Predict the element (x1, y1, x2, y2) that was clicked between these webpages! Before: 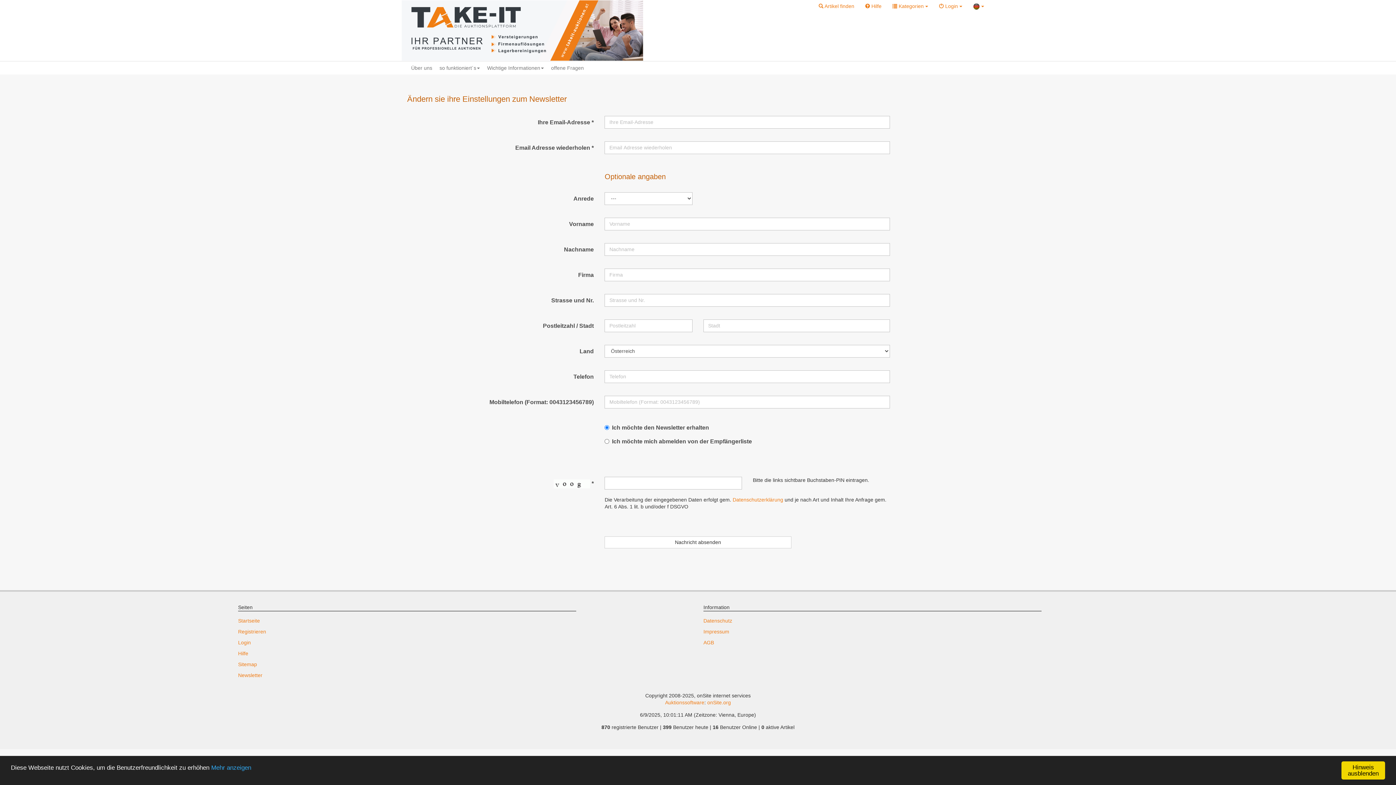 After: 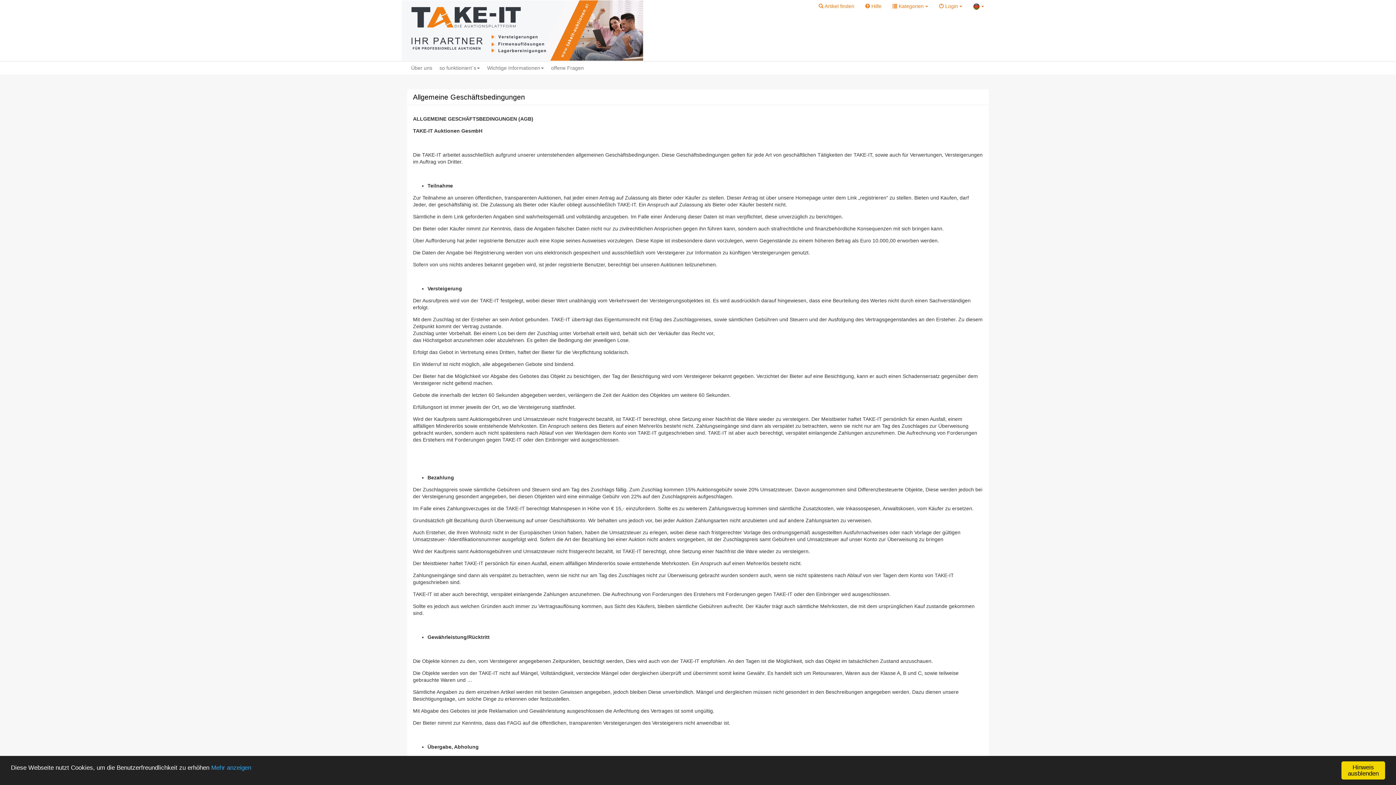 Action: bbox: (703, 638, 1041, 647) label: AGB